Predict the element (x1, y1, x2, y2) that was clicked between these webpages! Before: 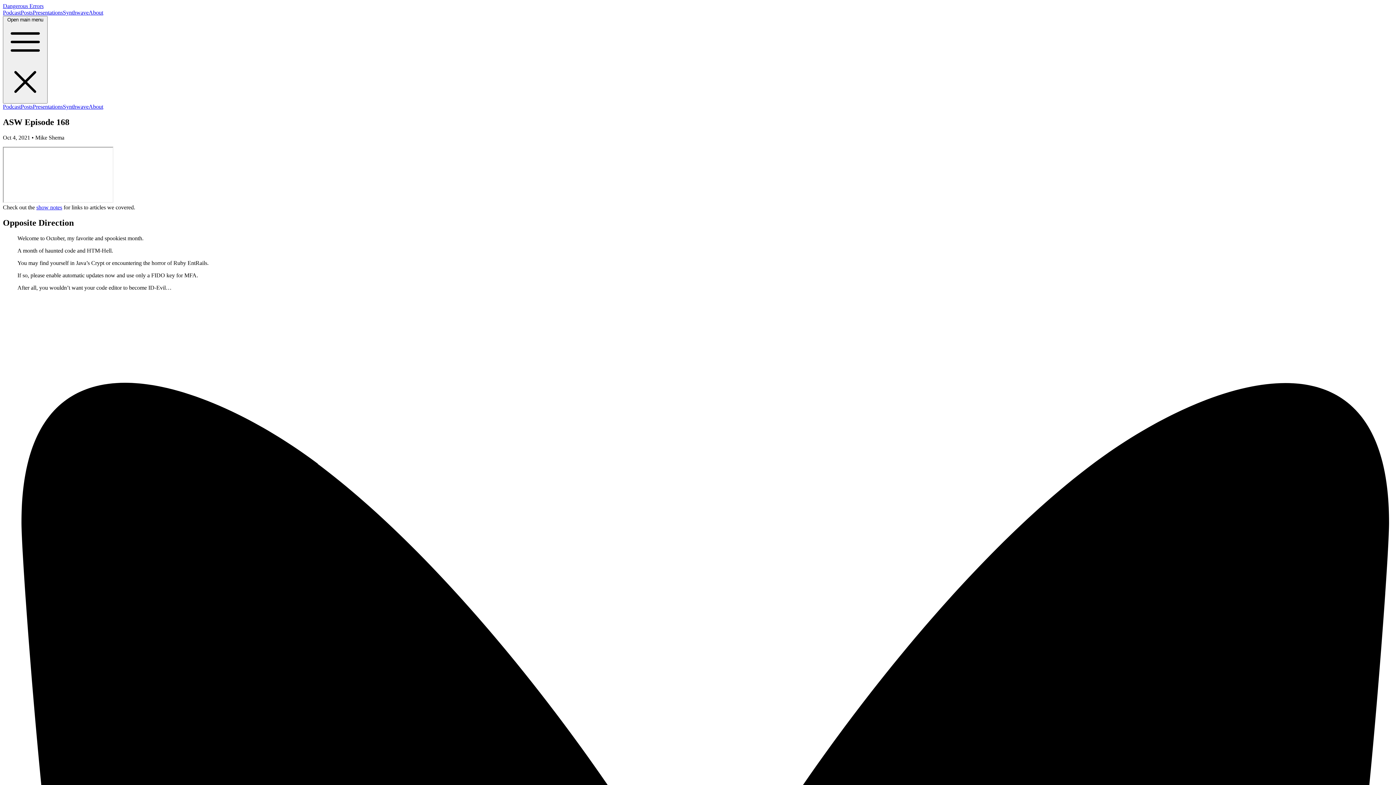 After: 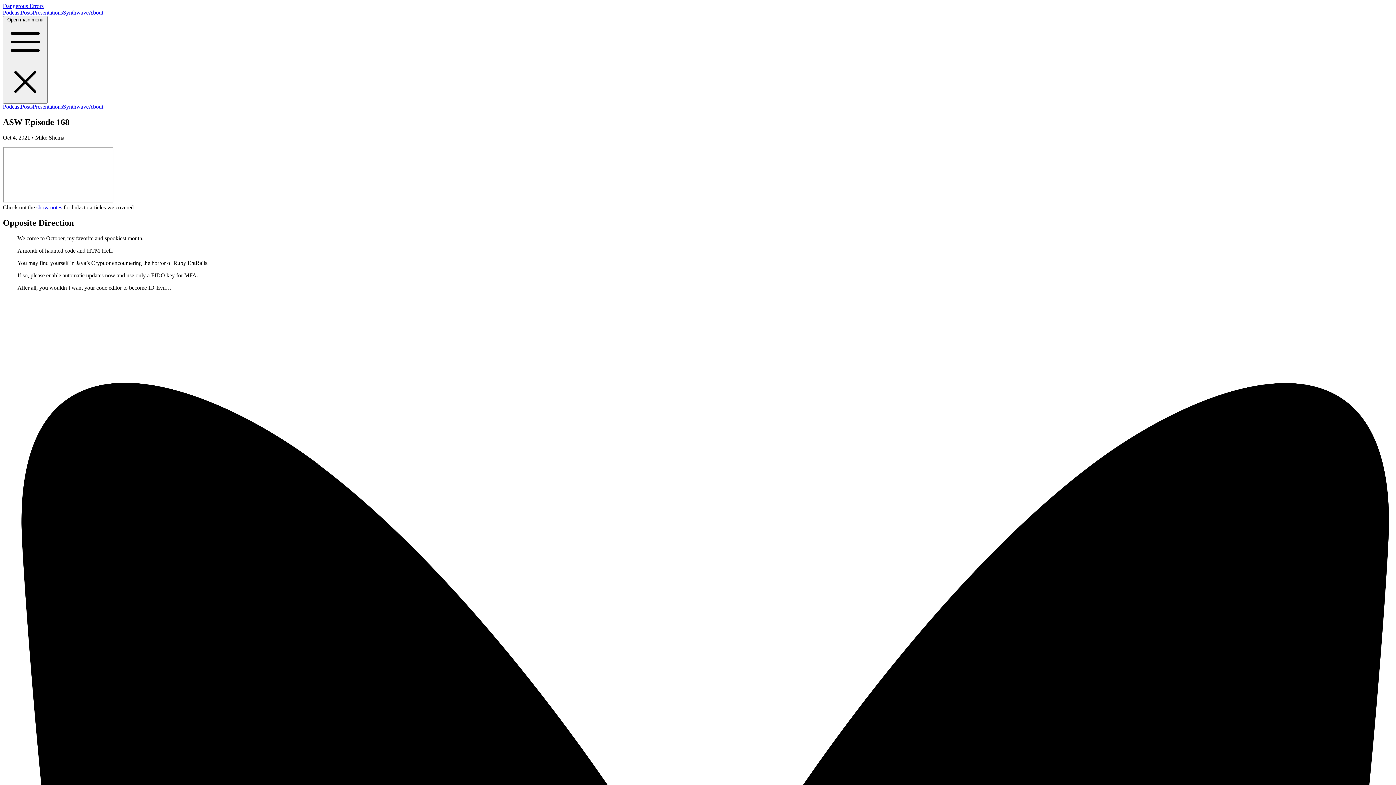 Action: label: show notes bbox: (36, 204, 62, 210)